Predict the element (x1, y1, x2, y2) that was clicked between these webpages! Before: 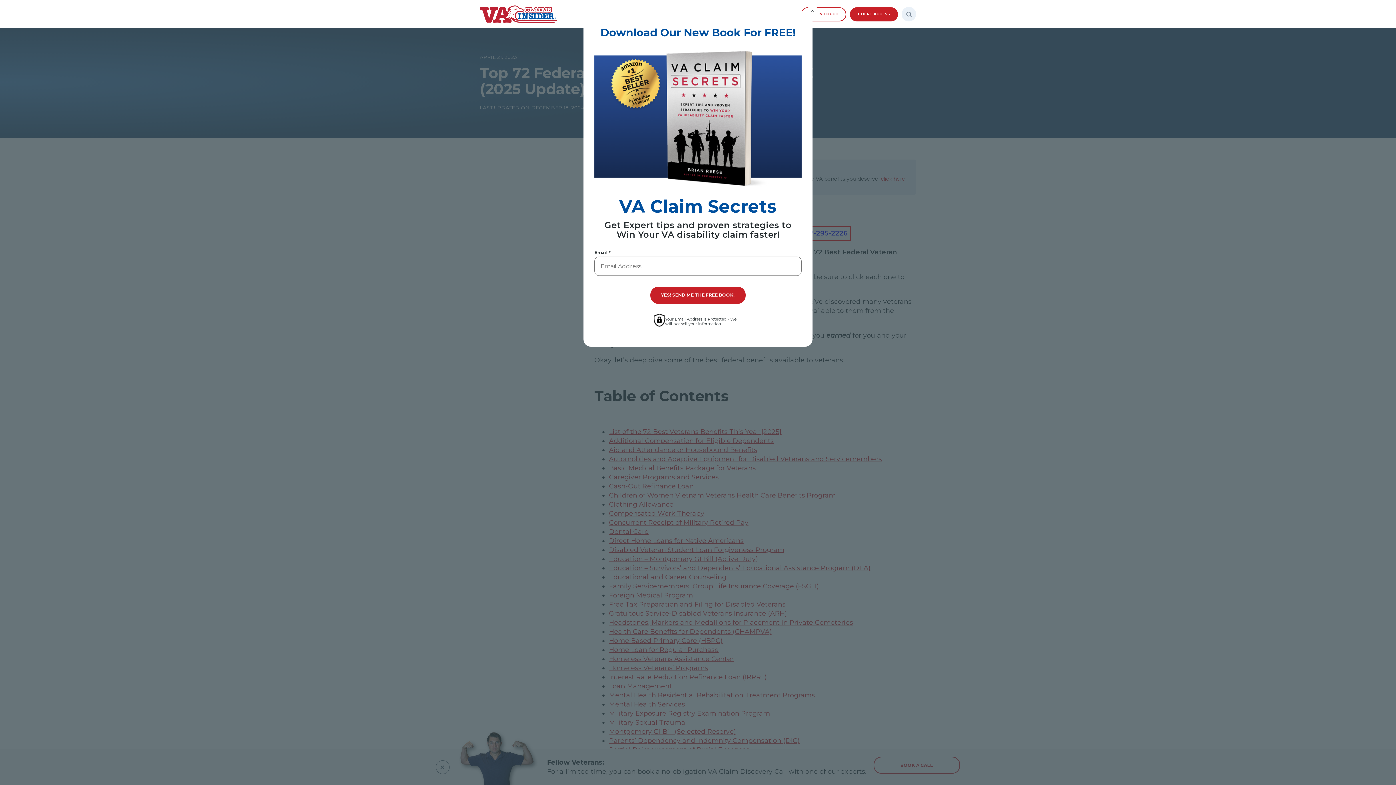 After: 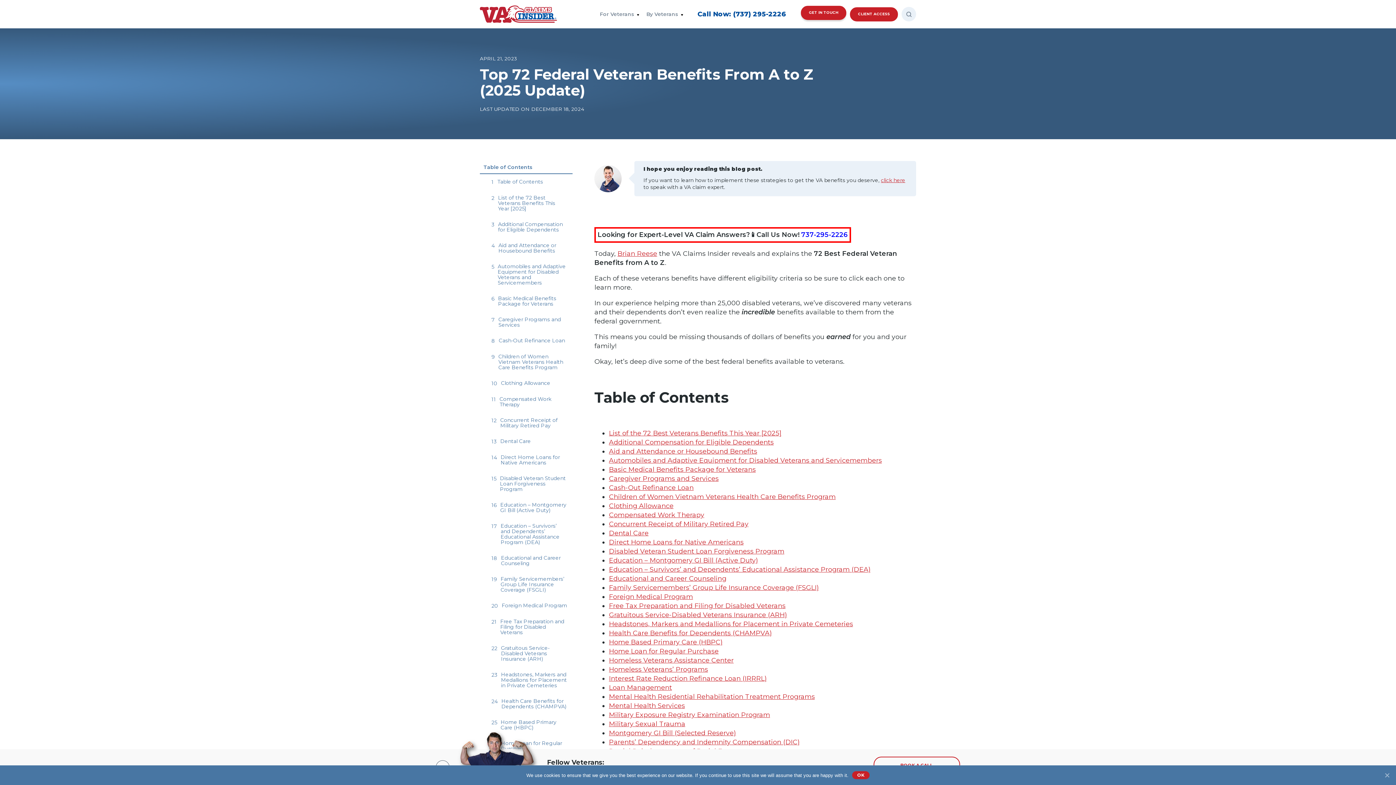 Action: label: + bbox: (805, 3, 820, 18)